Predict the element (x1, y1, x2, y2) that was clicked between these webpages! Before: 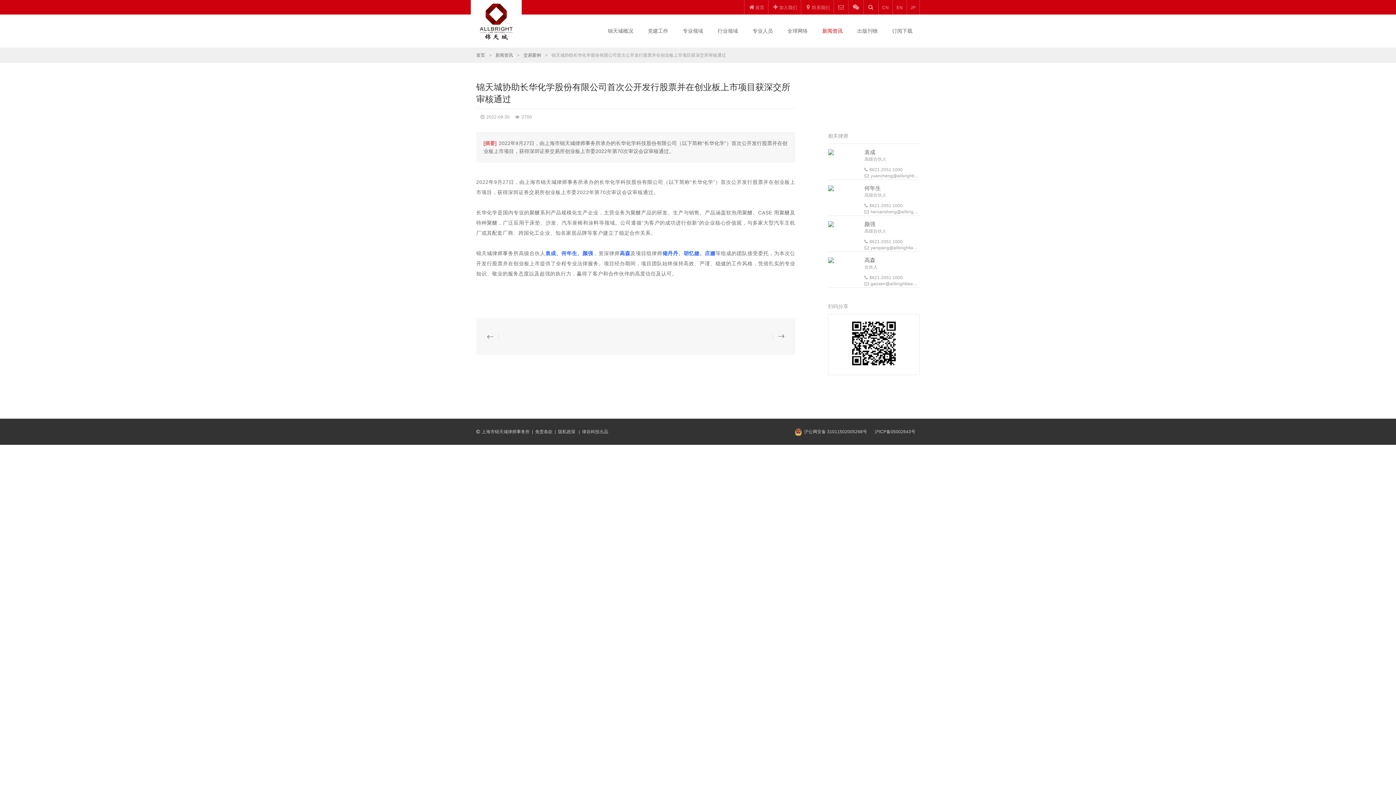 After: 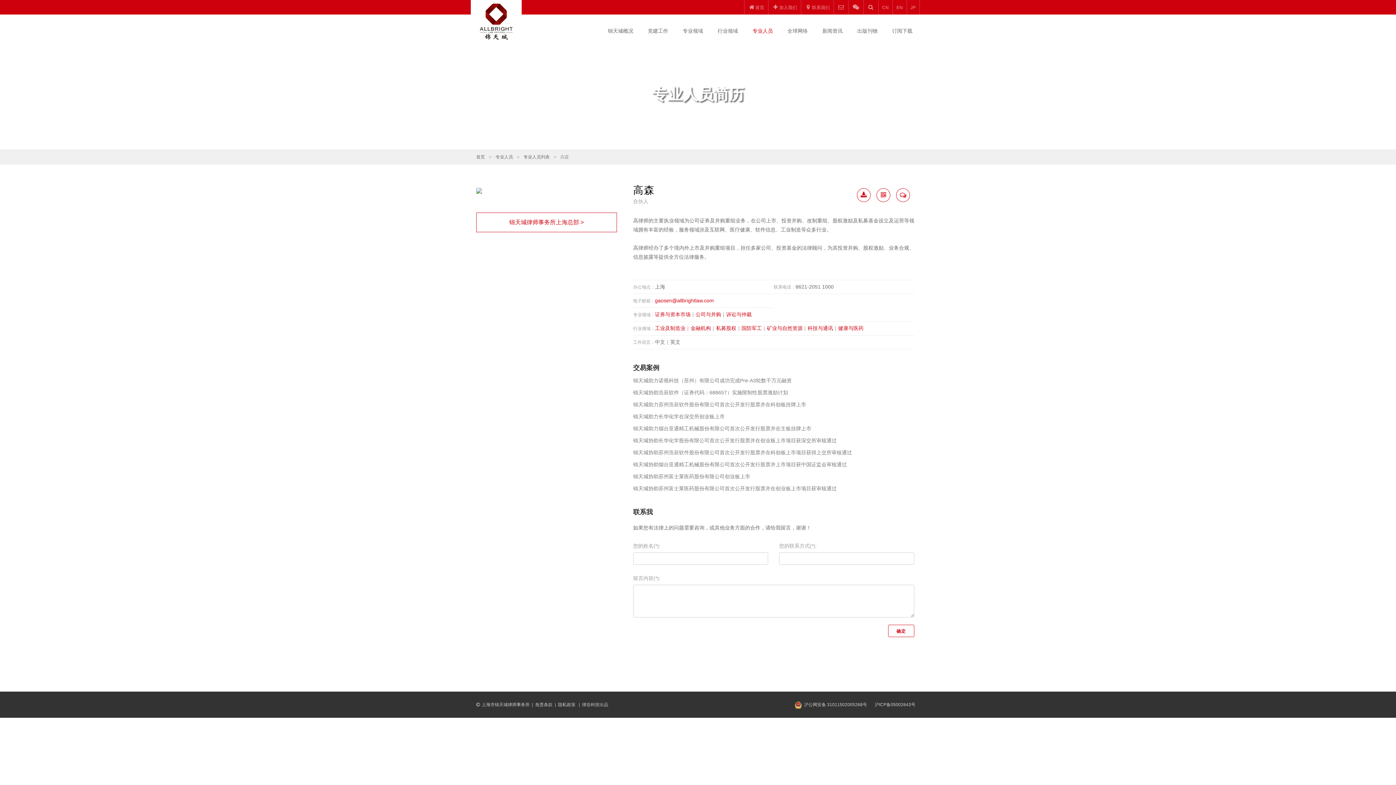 Action: bbox: (828, 257, 920, 287) label: 高森
合伙人

8621-2051 1000

gaosen@allbrightlaw.com